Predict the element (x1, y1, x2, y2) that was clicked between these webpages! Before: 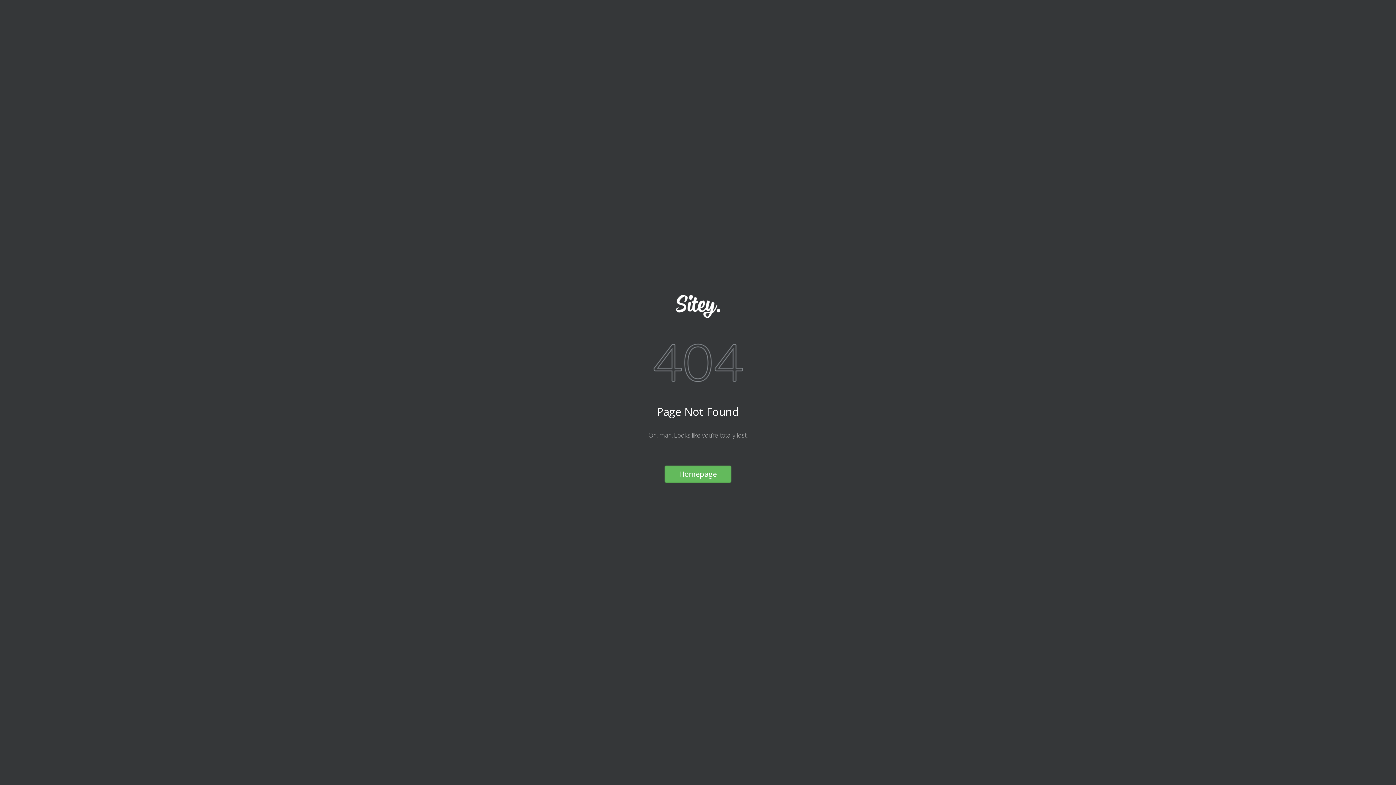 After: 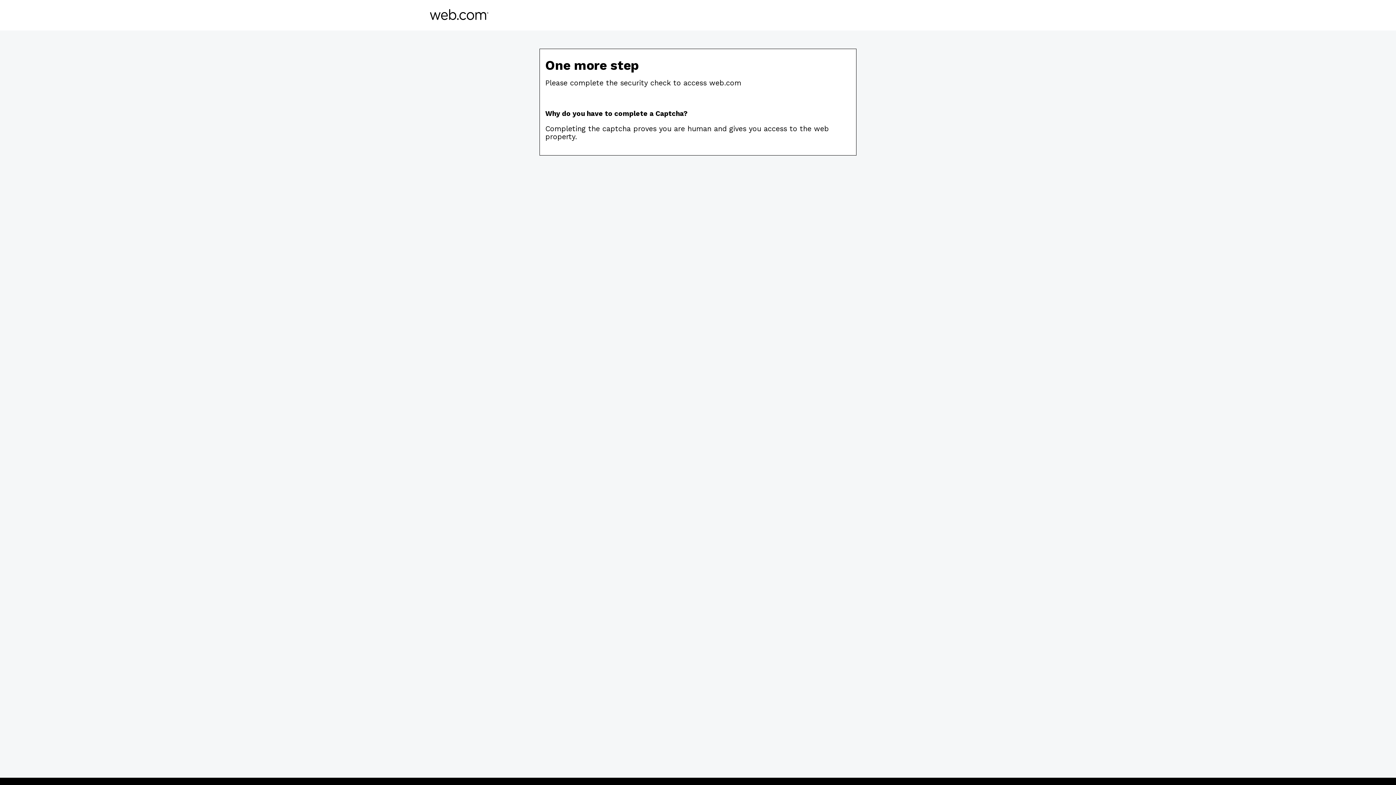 Action: bbox: (664, 465, 731, 482) label: Homepage